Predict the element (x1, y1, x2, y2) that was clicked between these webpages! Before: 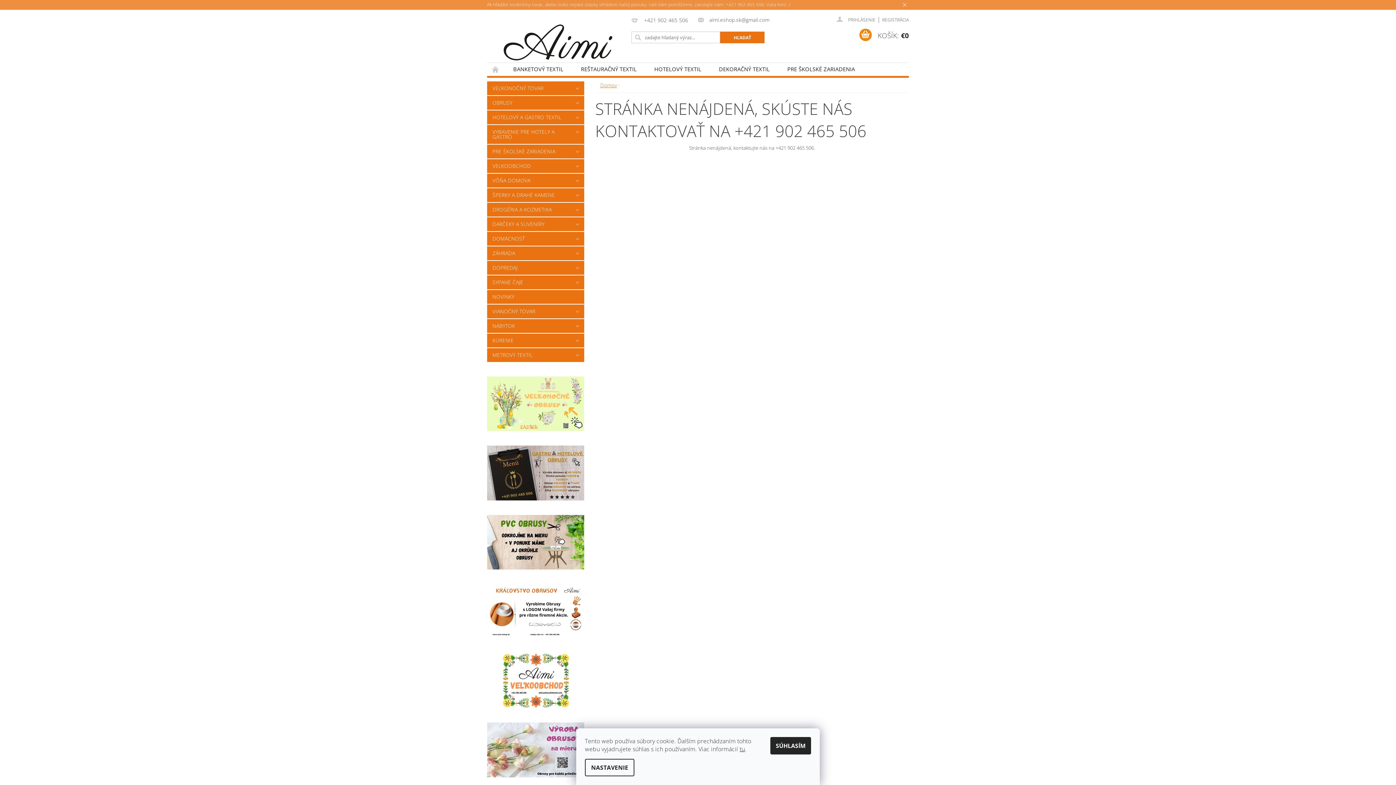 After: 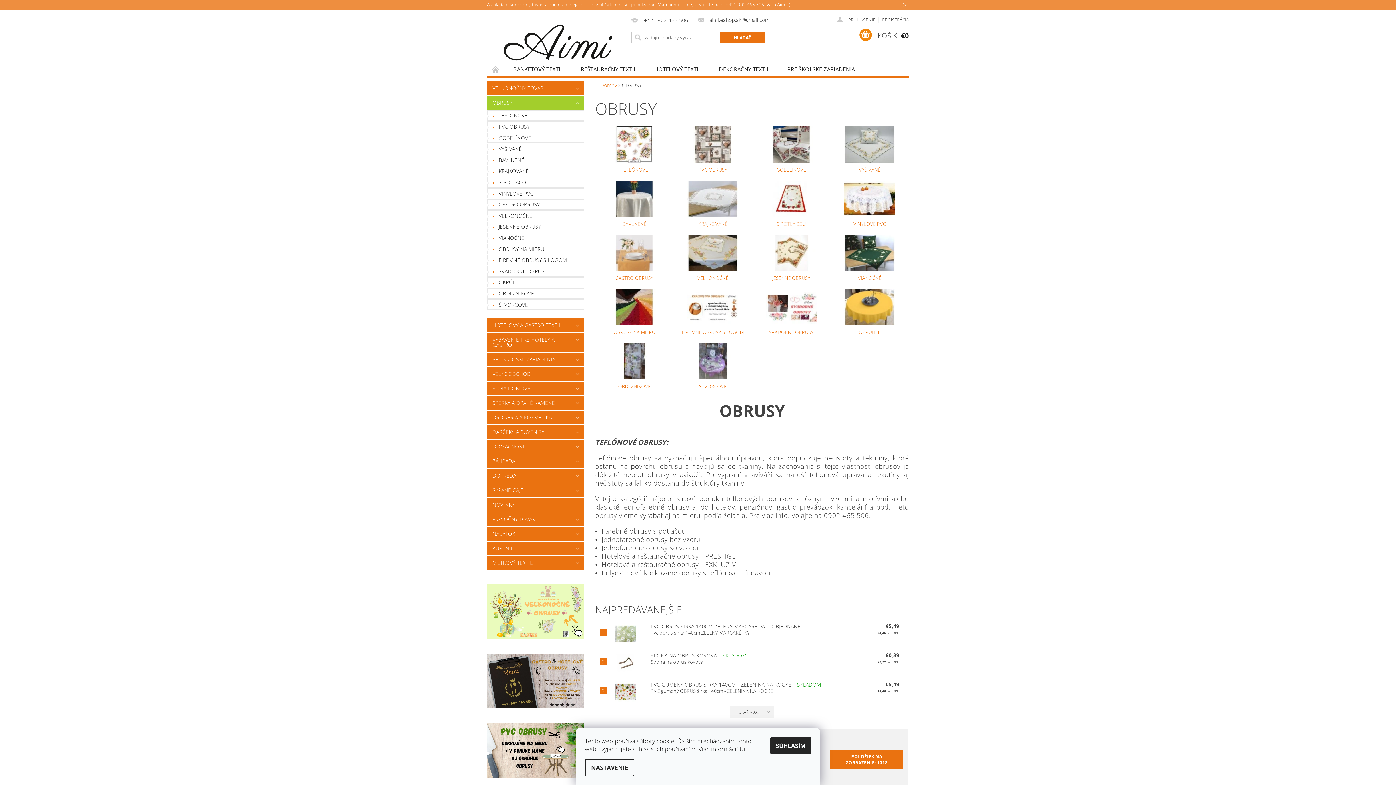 Action: bbox: (487, 95, 569, 109) label: OBRUSY